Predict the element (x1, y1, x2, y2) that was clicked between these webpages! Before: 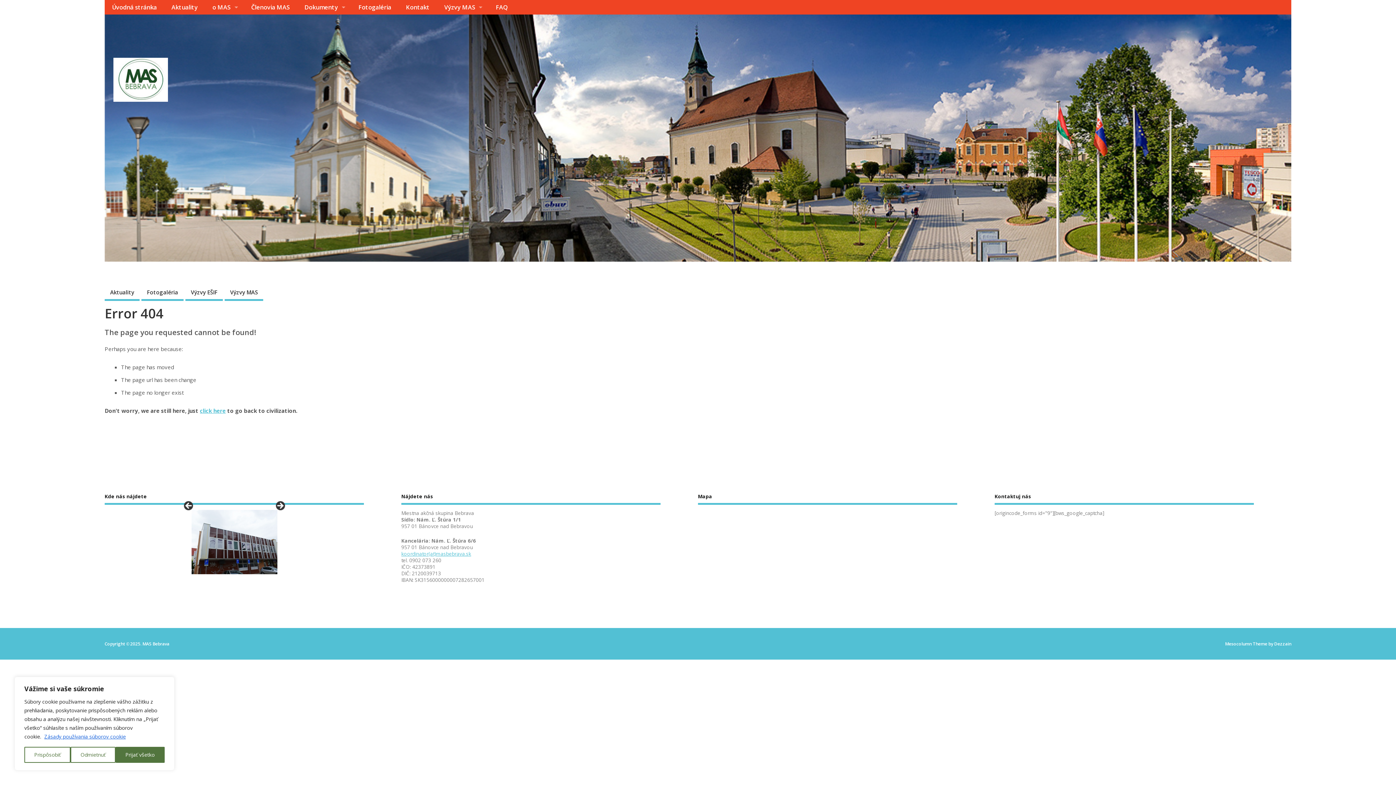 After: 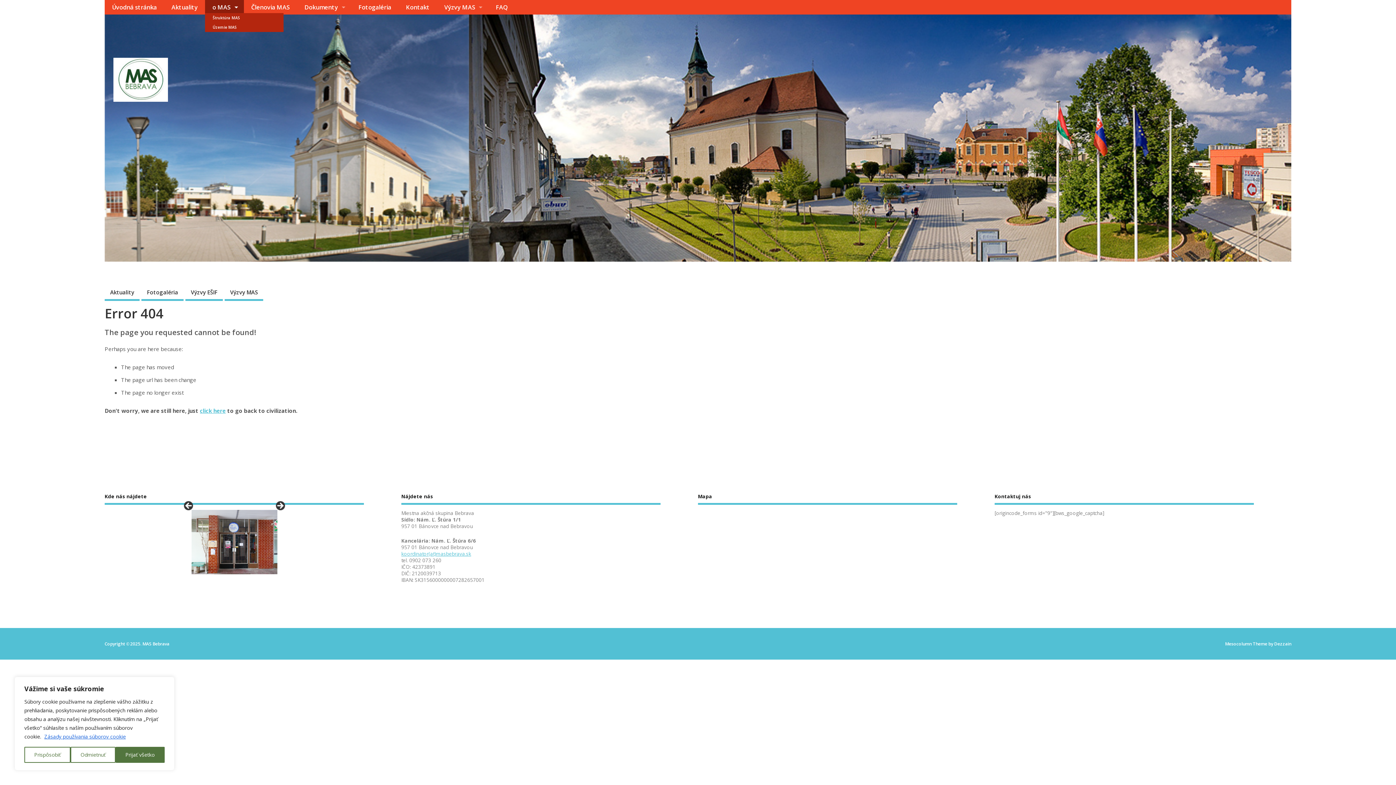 Action: bbox: (205, 0, 243, 14) label: o MAS